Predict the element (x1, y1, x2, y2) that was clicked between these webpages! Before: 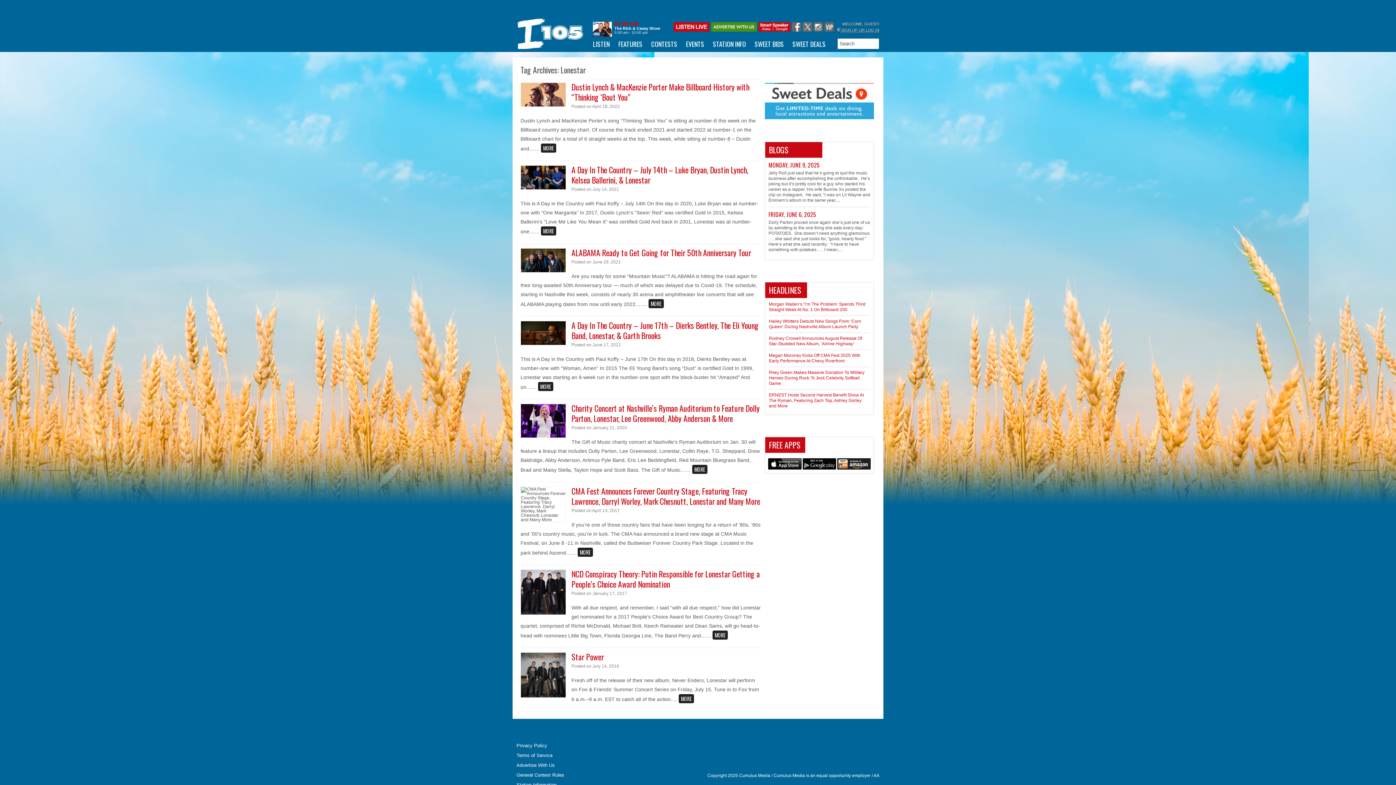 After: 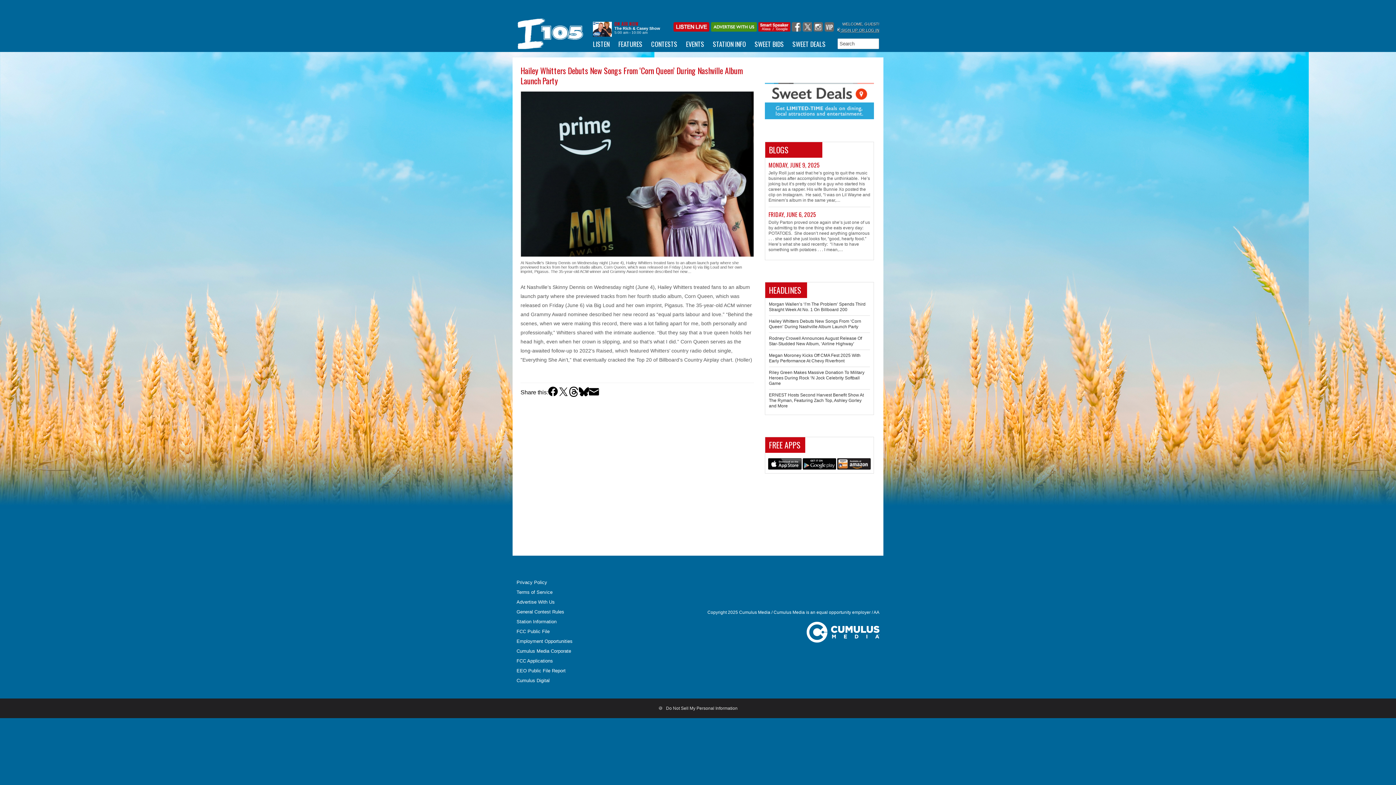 Action: bbox: (769, 318, 861, 329) label: Hailey Whitters Debuts New Songs From ‘Corn Queen’ During Nashville Album Launch Party